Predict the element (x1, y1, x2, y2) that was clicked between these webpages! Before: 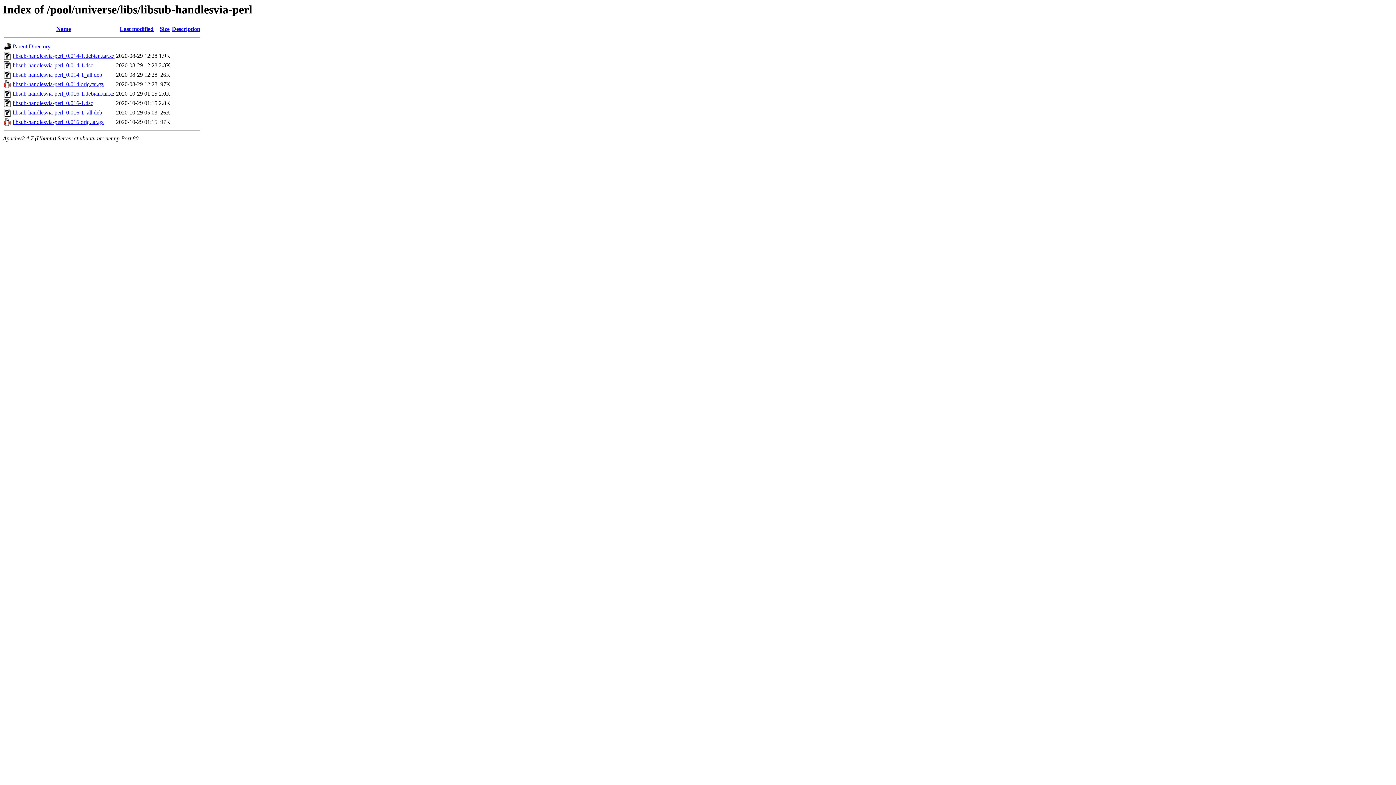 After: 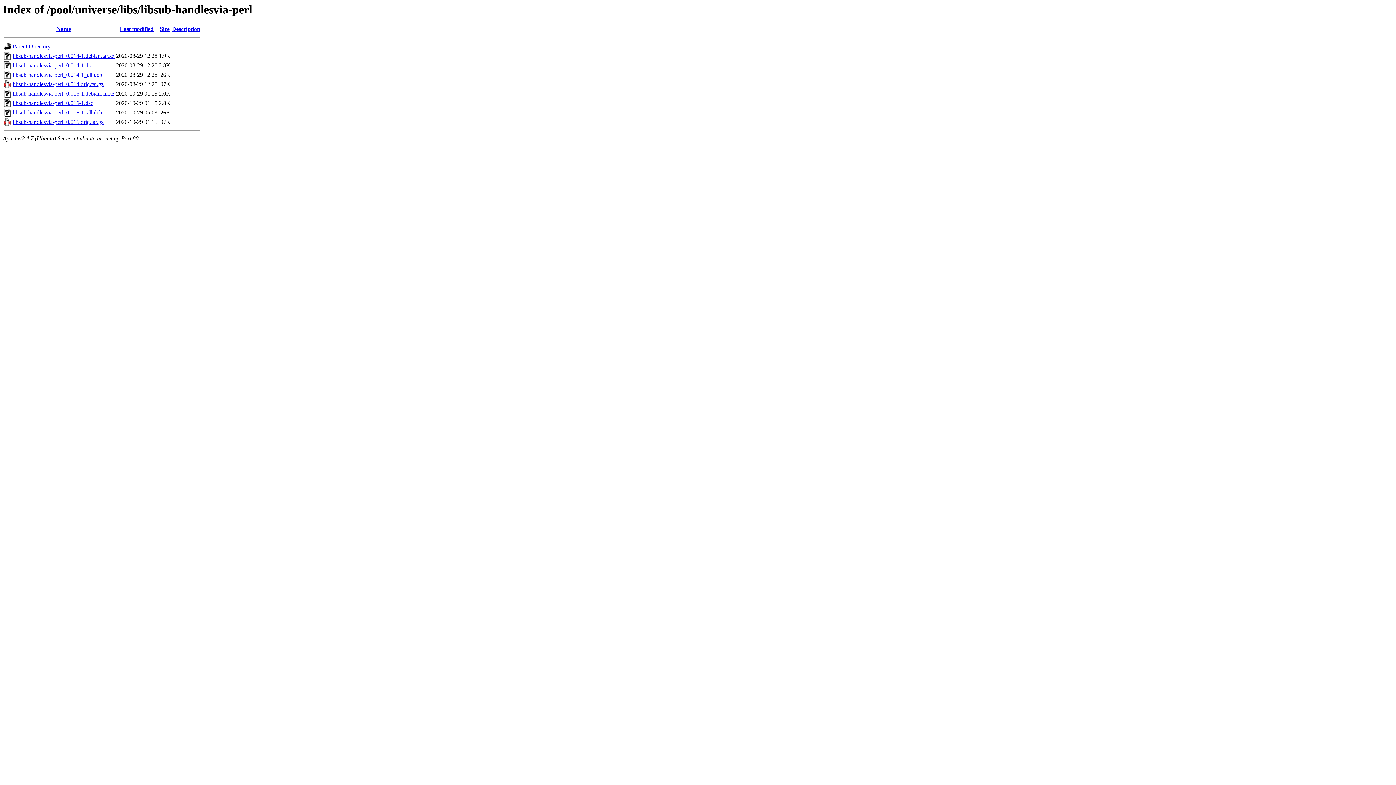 Action: bbox: (172, 25, 200, 32) label: Description